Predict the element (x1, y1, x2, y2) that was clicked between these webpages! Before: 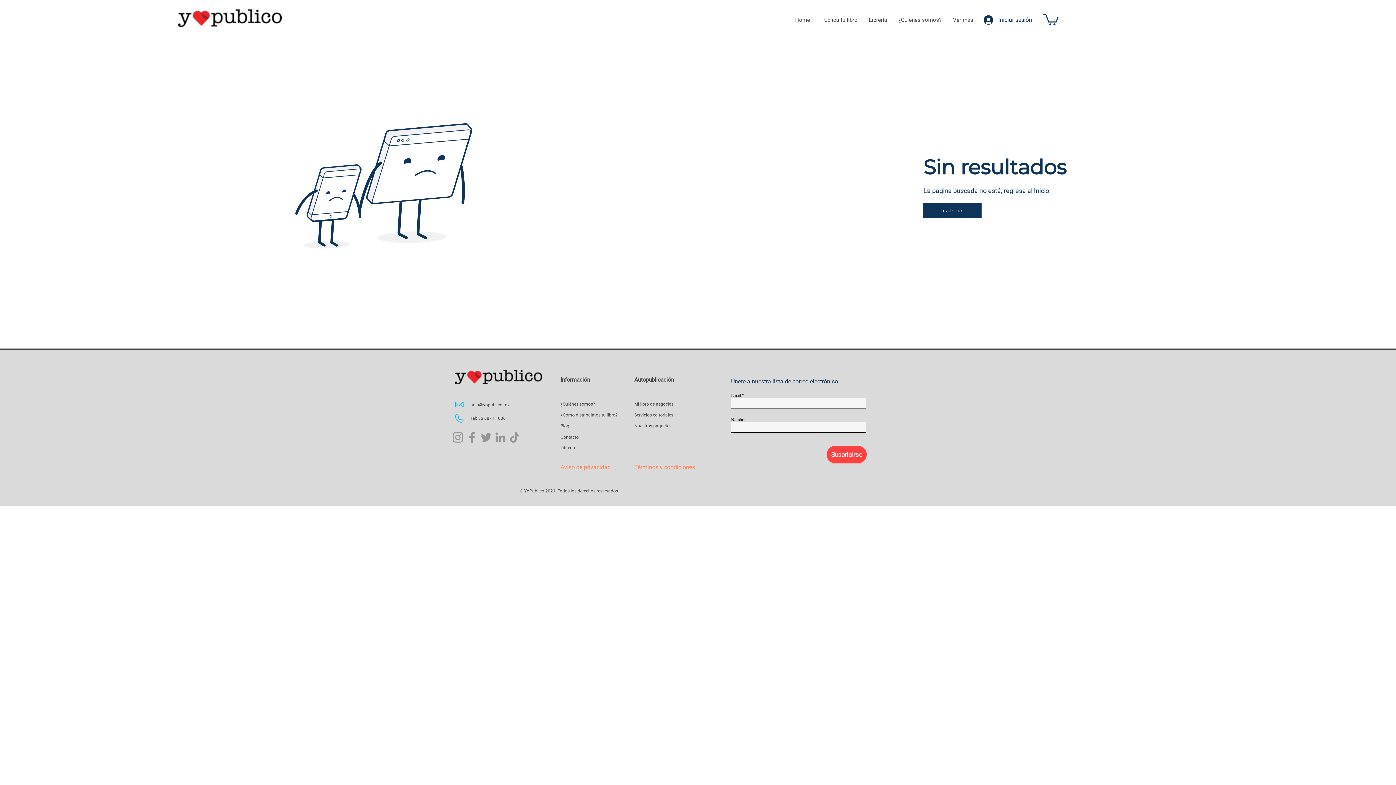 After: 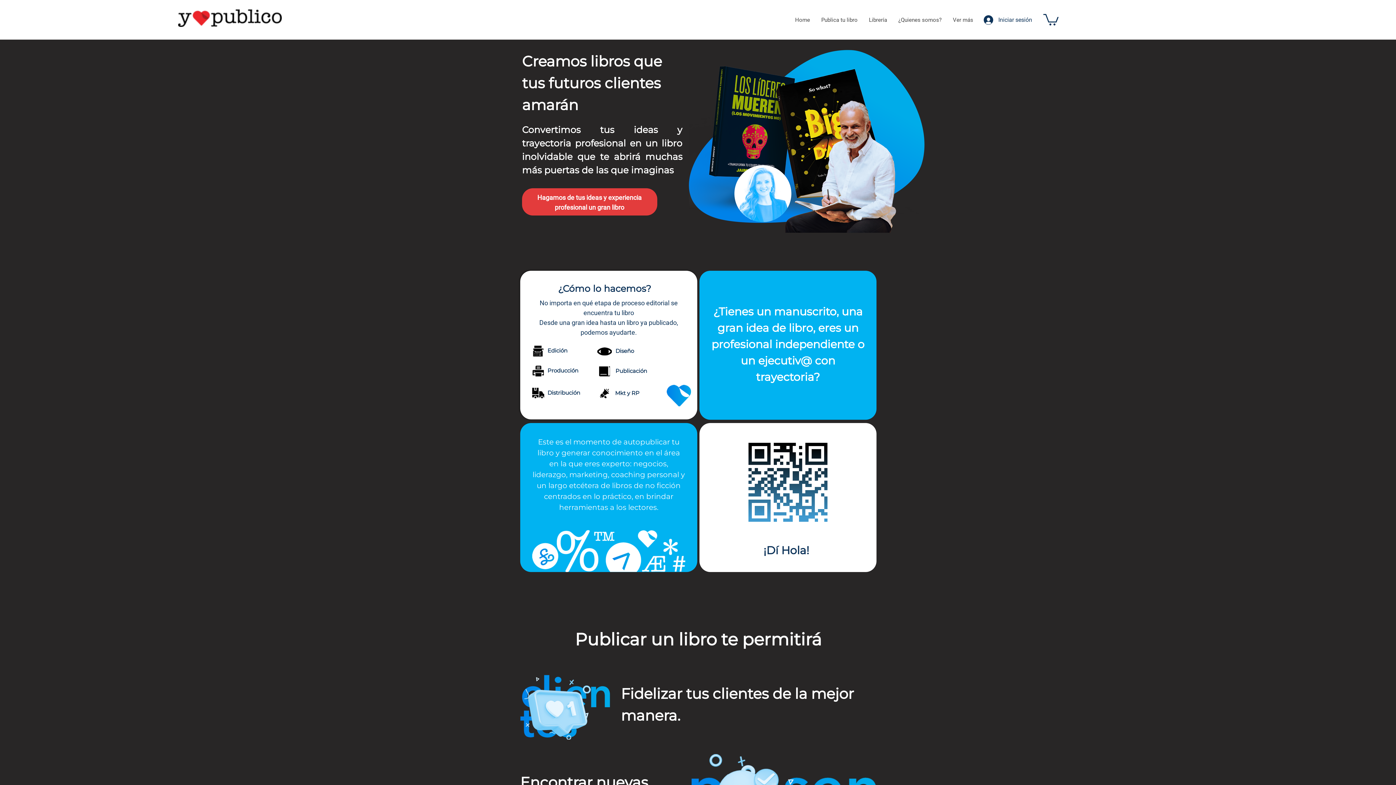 Action: label: Mi libro de negocios bbox: (634, 401, 673, 407)